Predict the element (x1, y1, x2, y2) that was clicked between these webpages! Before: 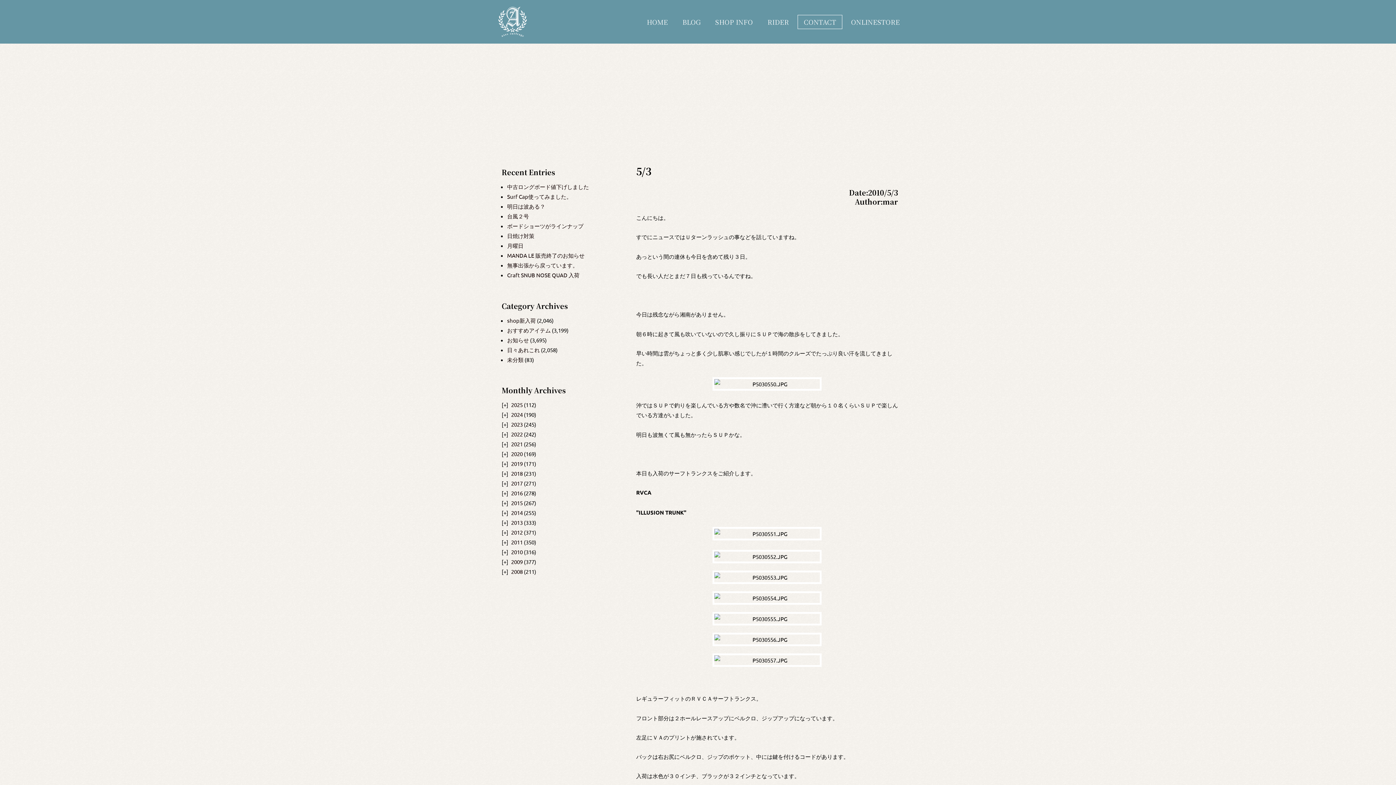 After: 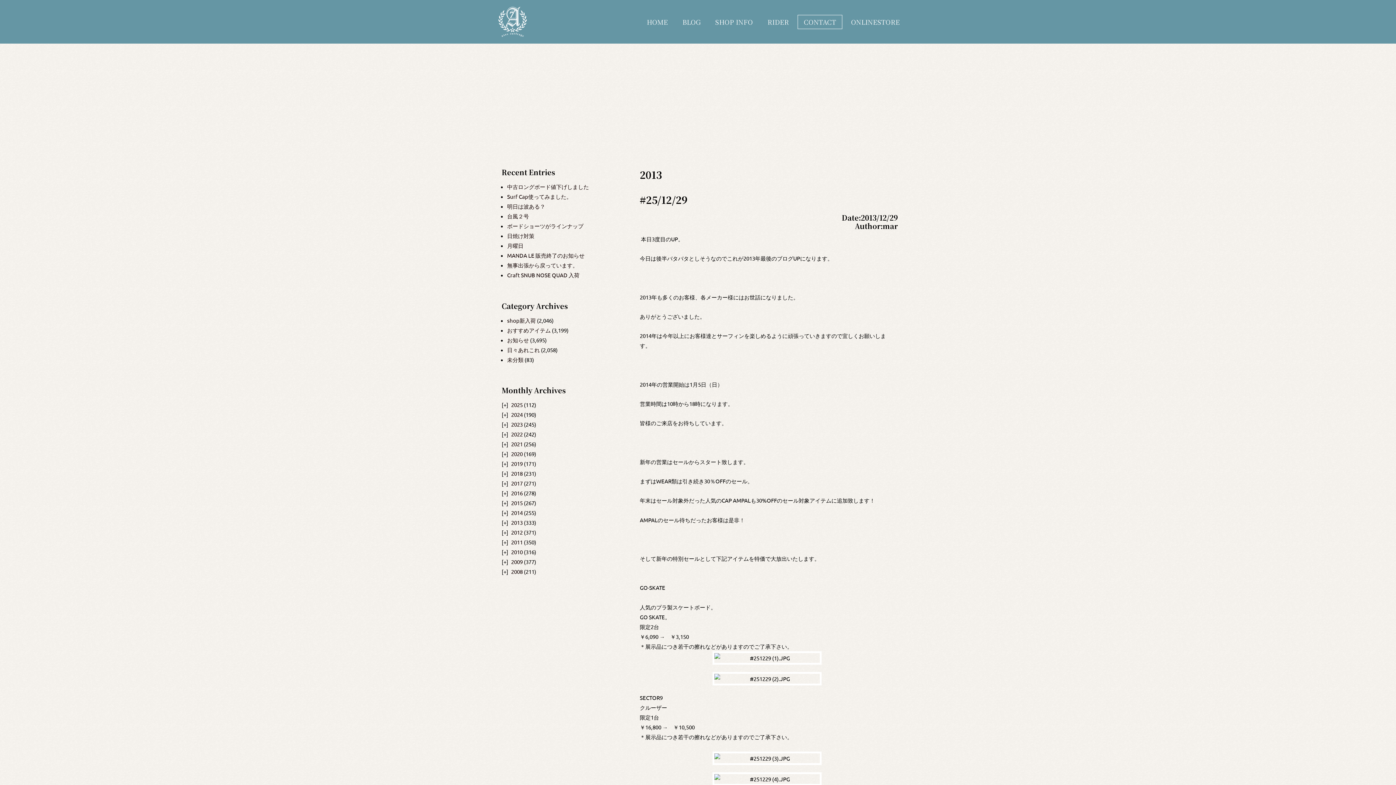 Action: label: 2013 bbox: (511, 519, 522, 526)